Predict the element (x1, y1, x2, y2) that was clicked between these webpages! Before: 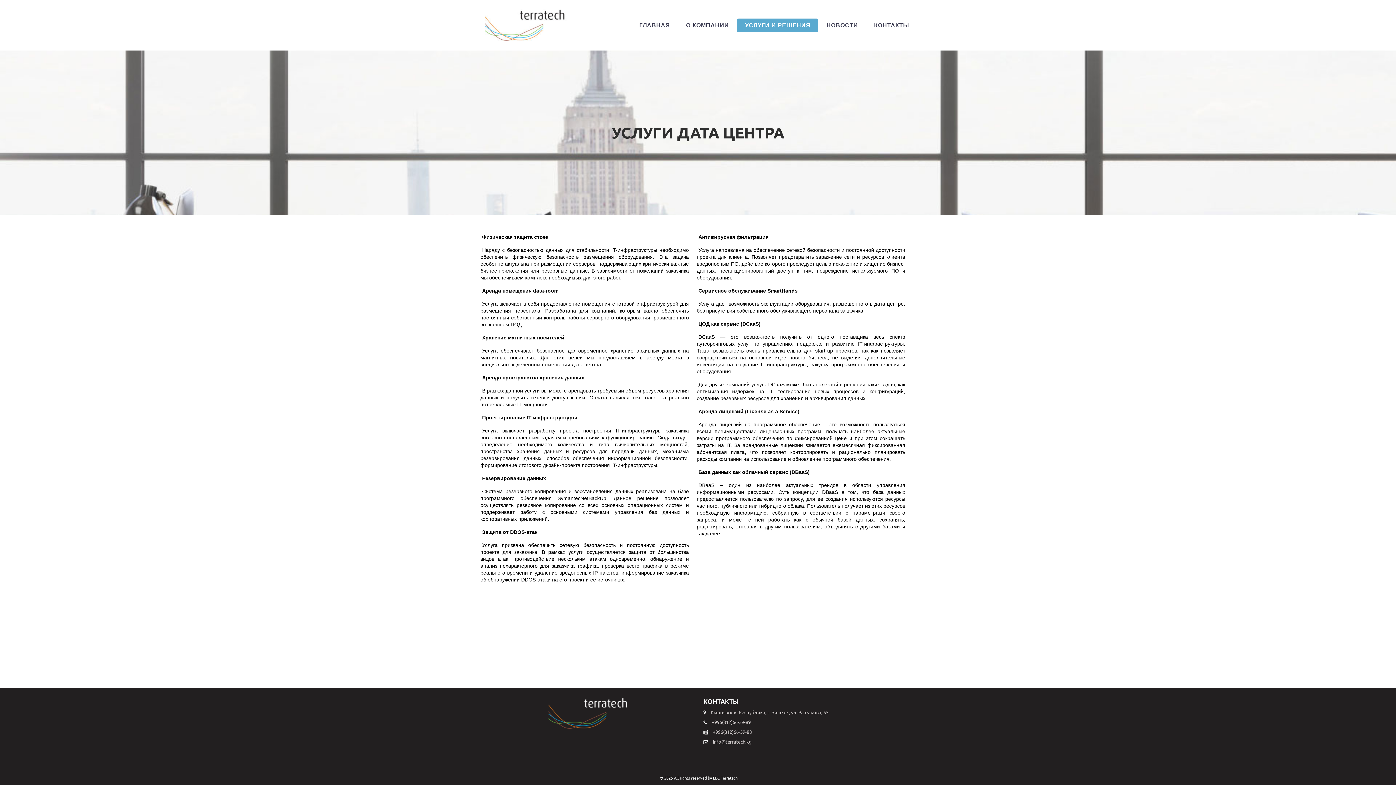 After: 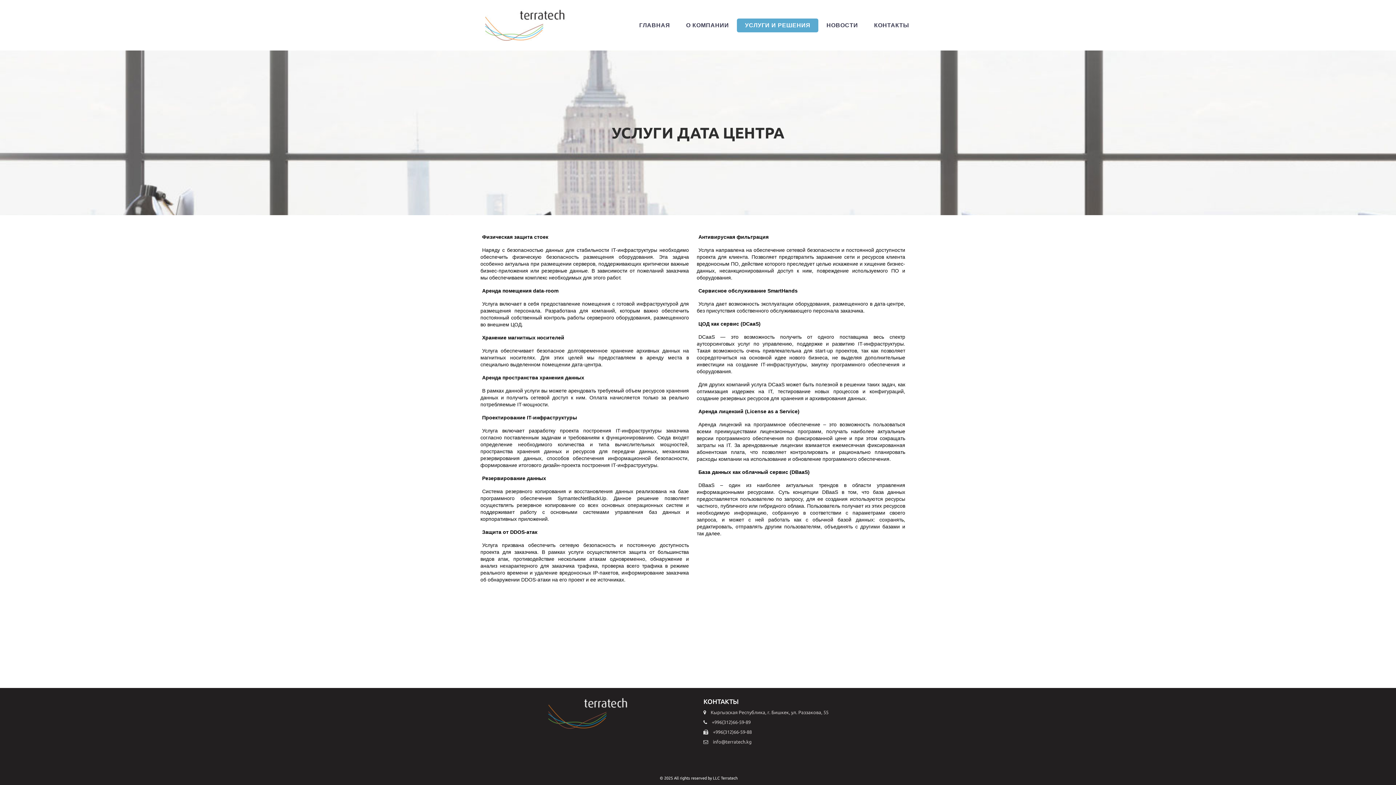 Action: label: © 2025 All rights reserved by LLC Terratech bbox: (0, 771, 1396, 785)